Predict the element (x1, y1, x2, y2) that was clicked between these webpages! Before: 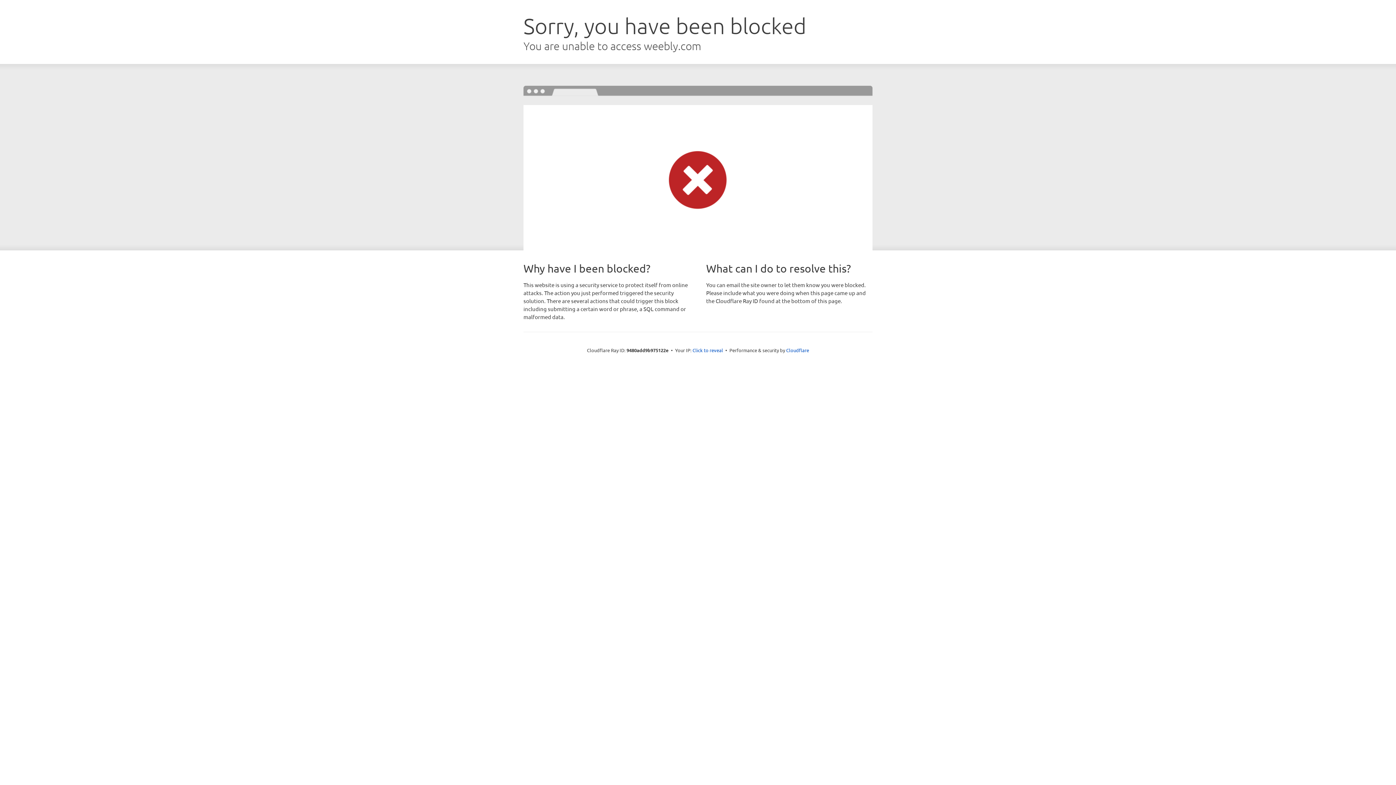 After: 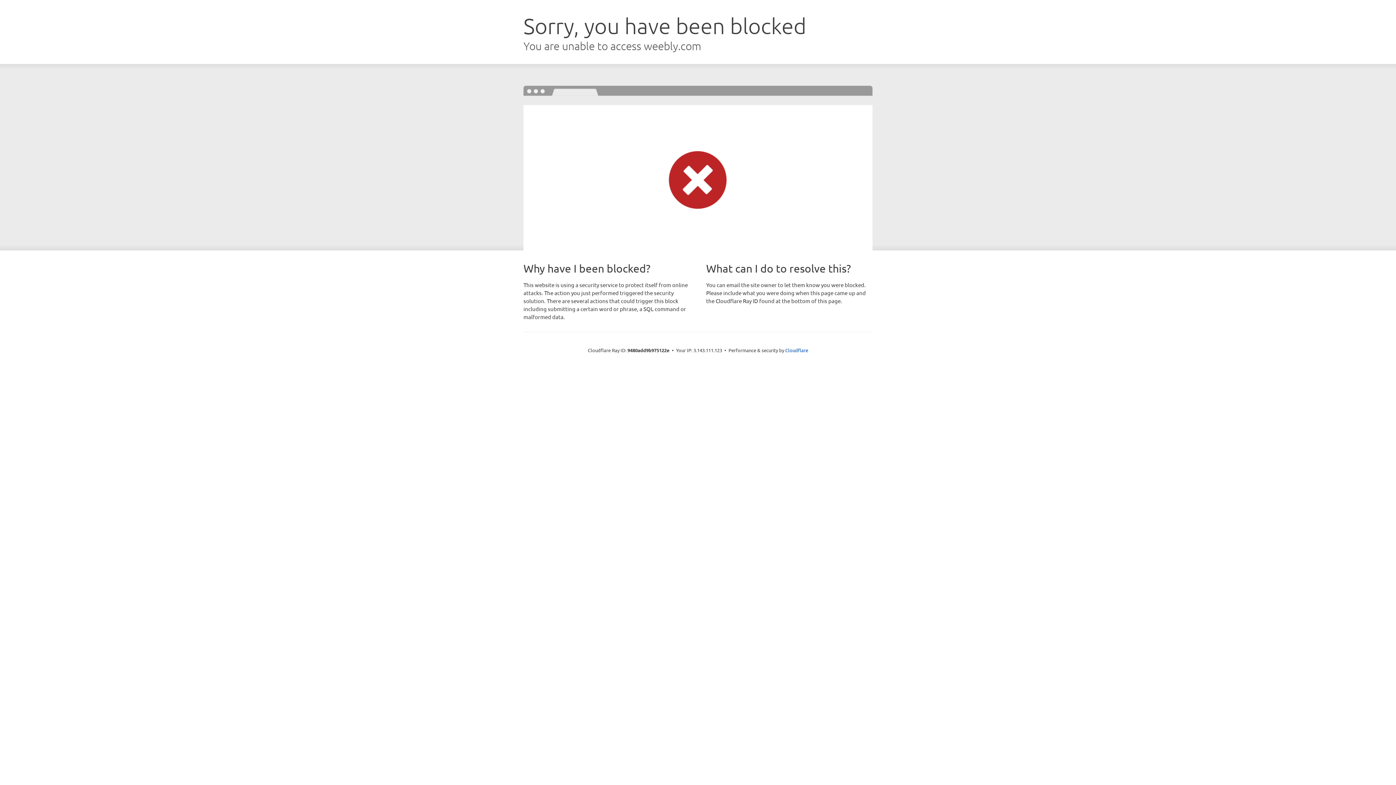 Action: label: Click to reveal bbox: (692, 346, 723, 353)